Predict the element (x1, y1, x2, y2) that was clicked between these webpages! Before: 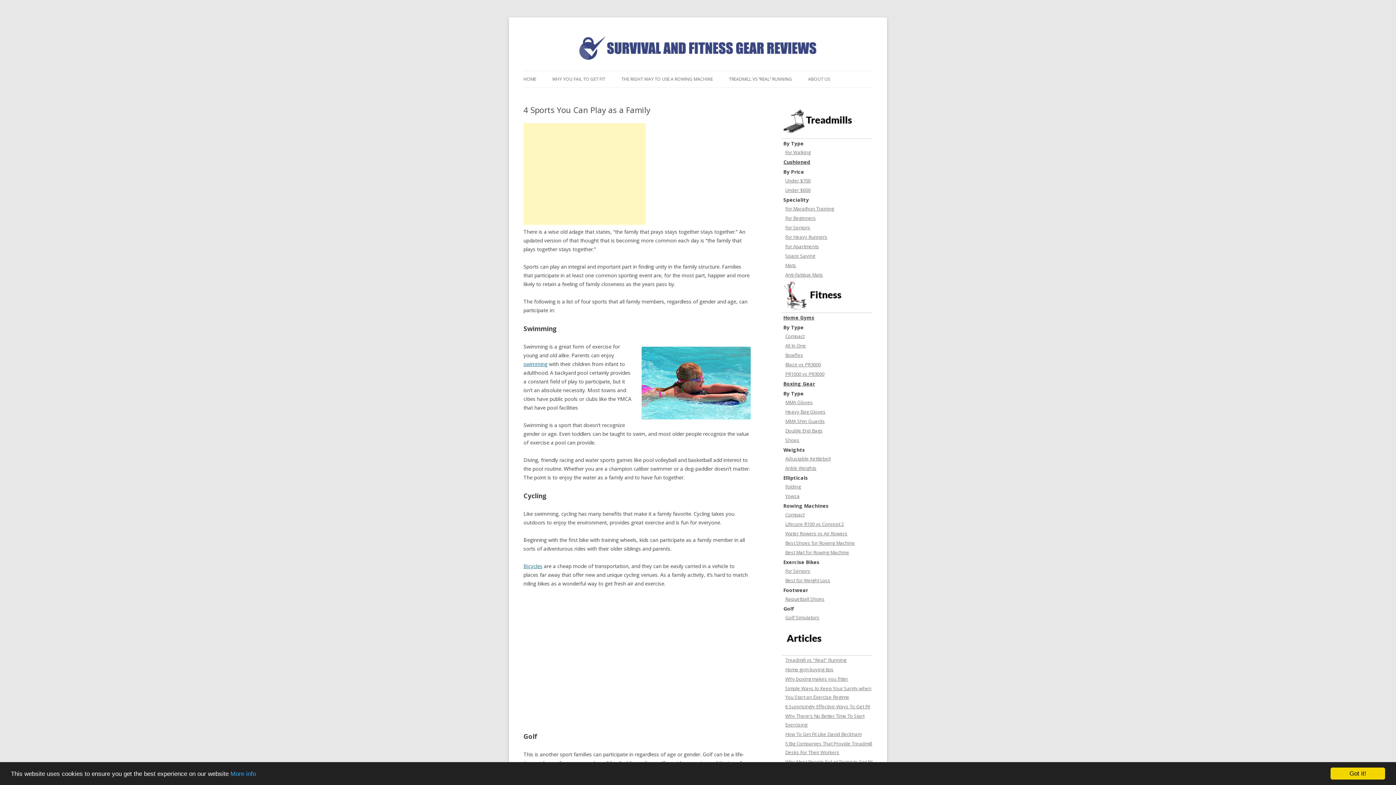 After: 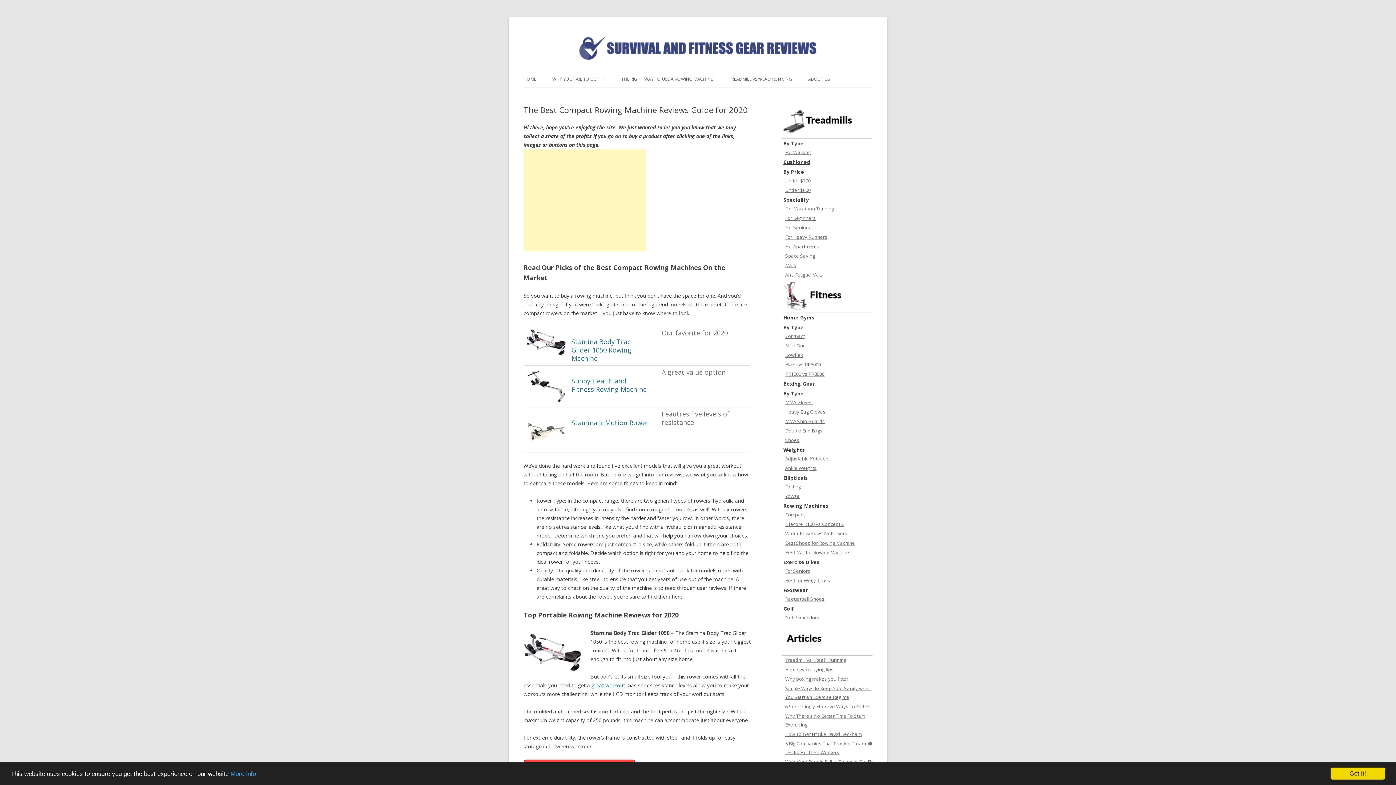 Action: label: Compact bbox: (781, 510, 872, 520)